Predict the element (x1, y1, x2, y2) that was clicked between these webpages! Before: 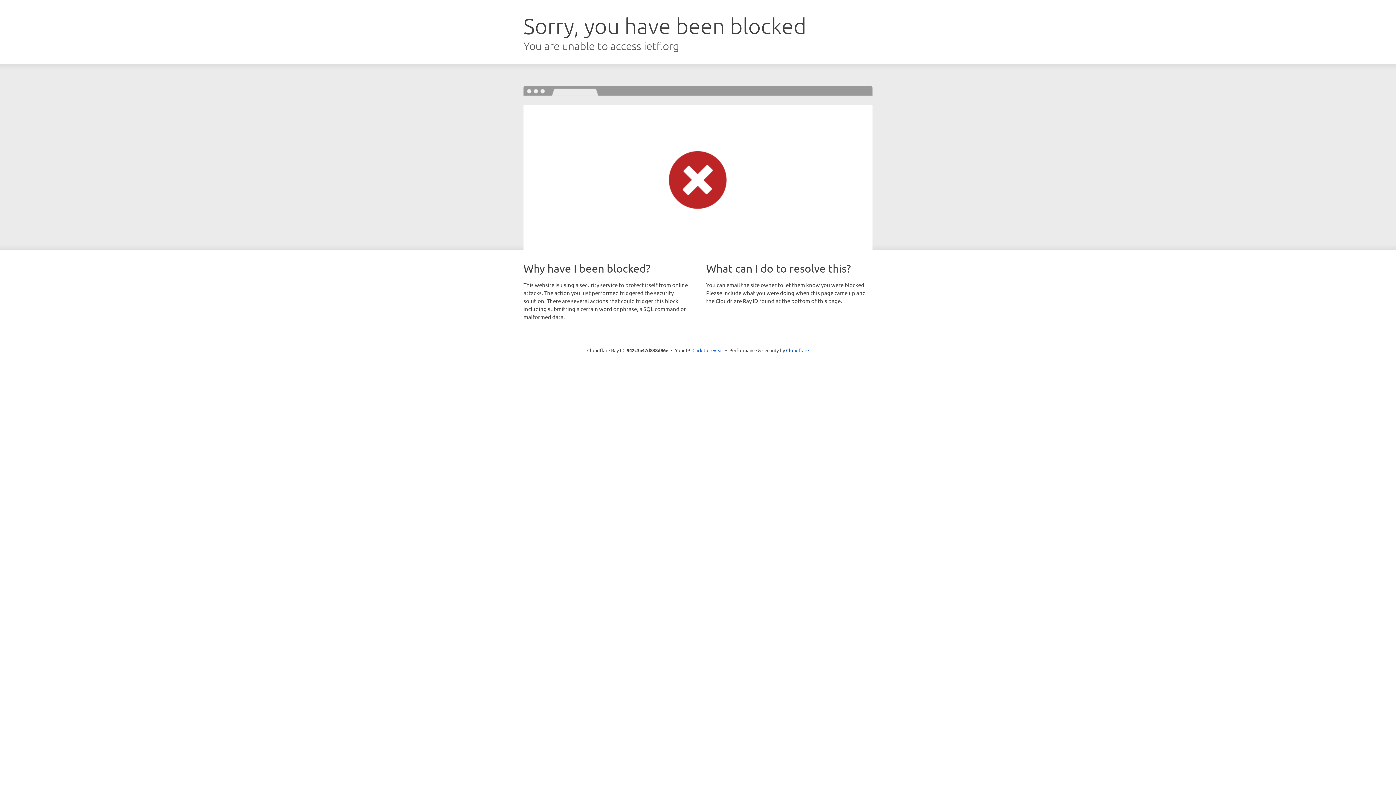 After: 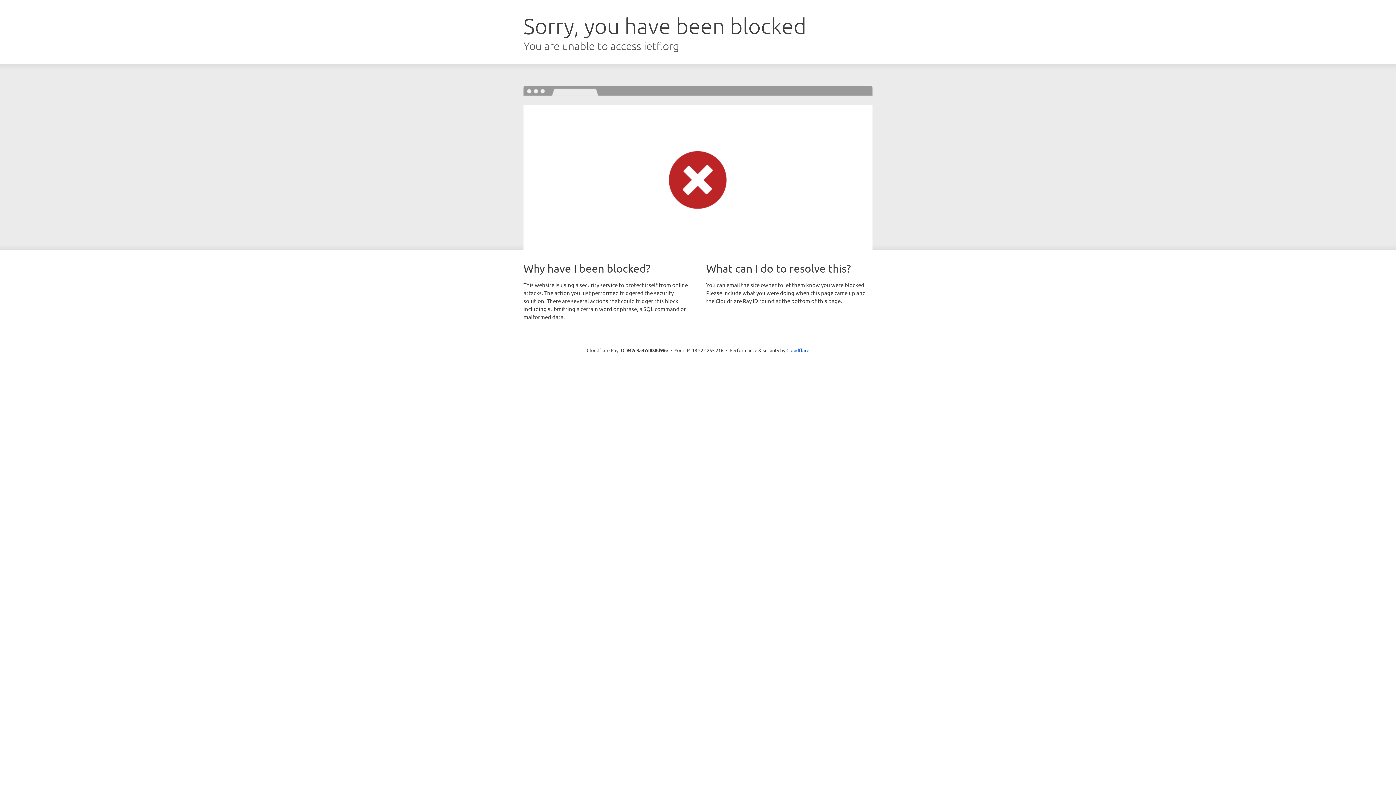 Action: label: Click to reveal bbox: (692, 346, 723, 353)